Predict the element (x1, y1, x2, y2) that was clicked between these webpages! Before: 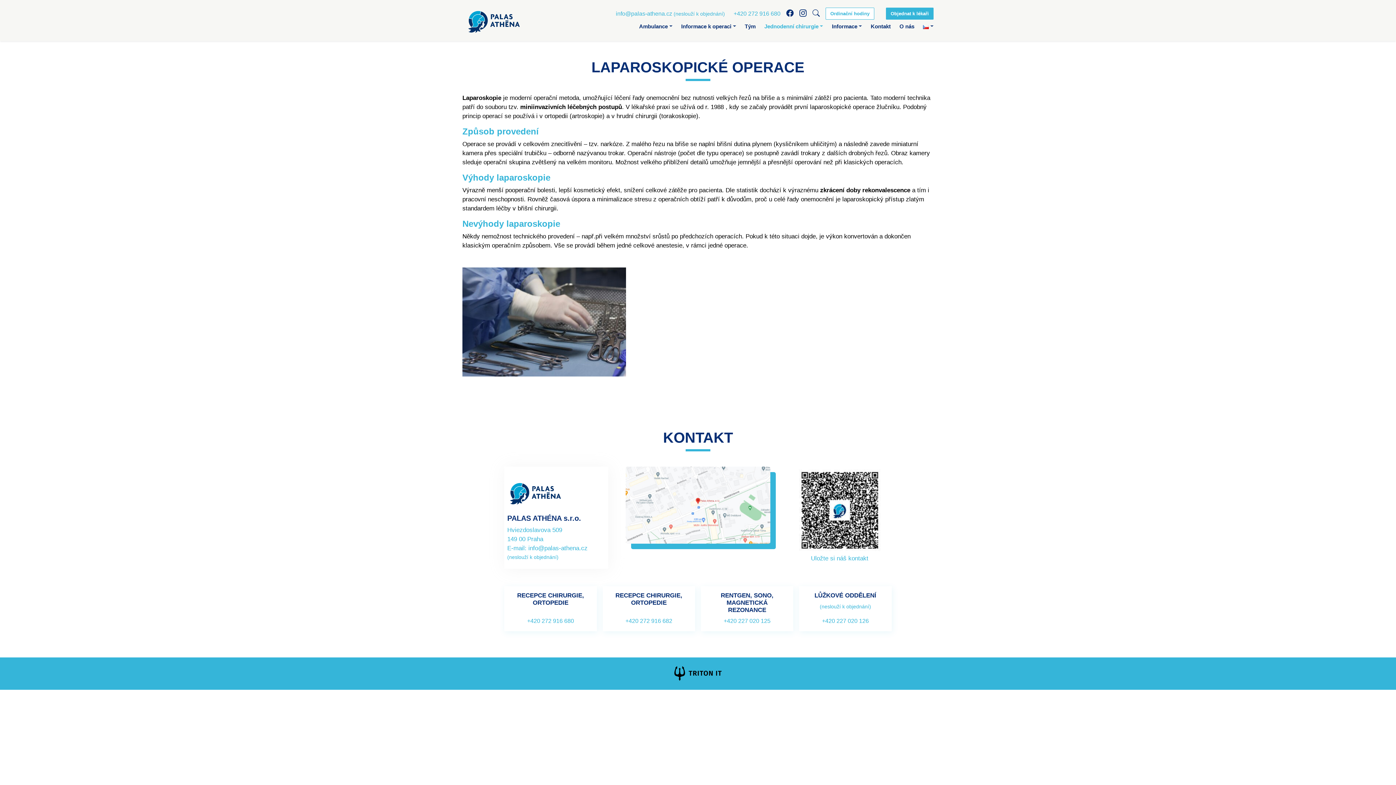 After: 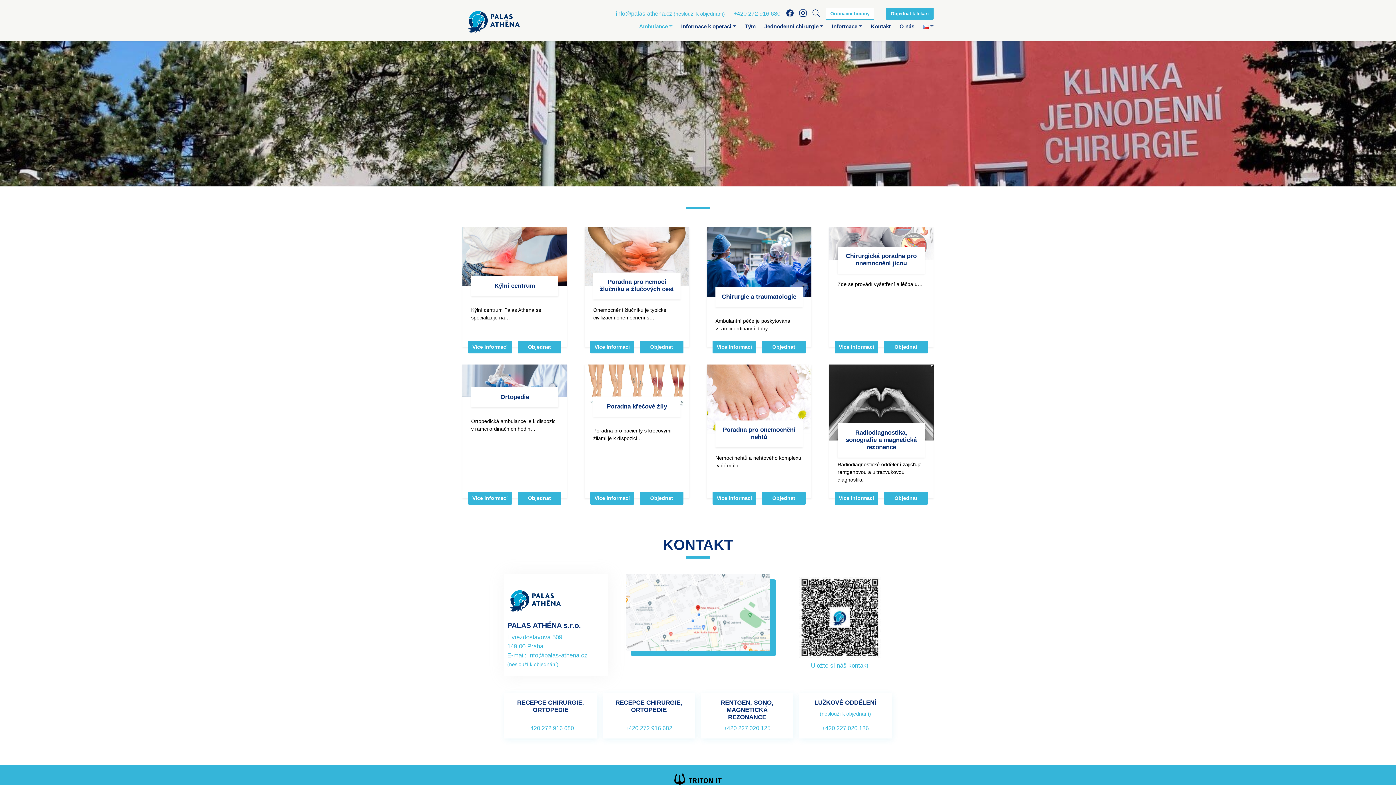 Action: bbox: (880, 7, 933, 19) label: Objednat k lékaři